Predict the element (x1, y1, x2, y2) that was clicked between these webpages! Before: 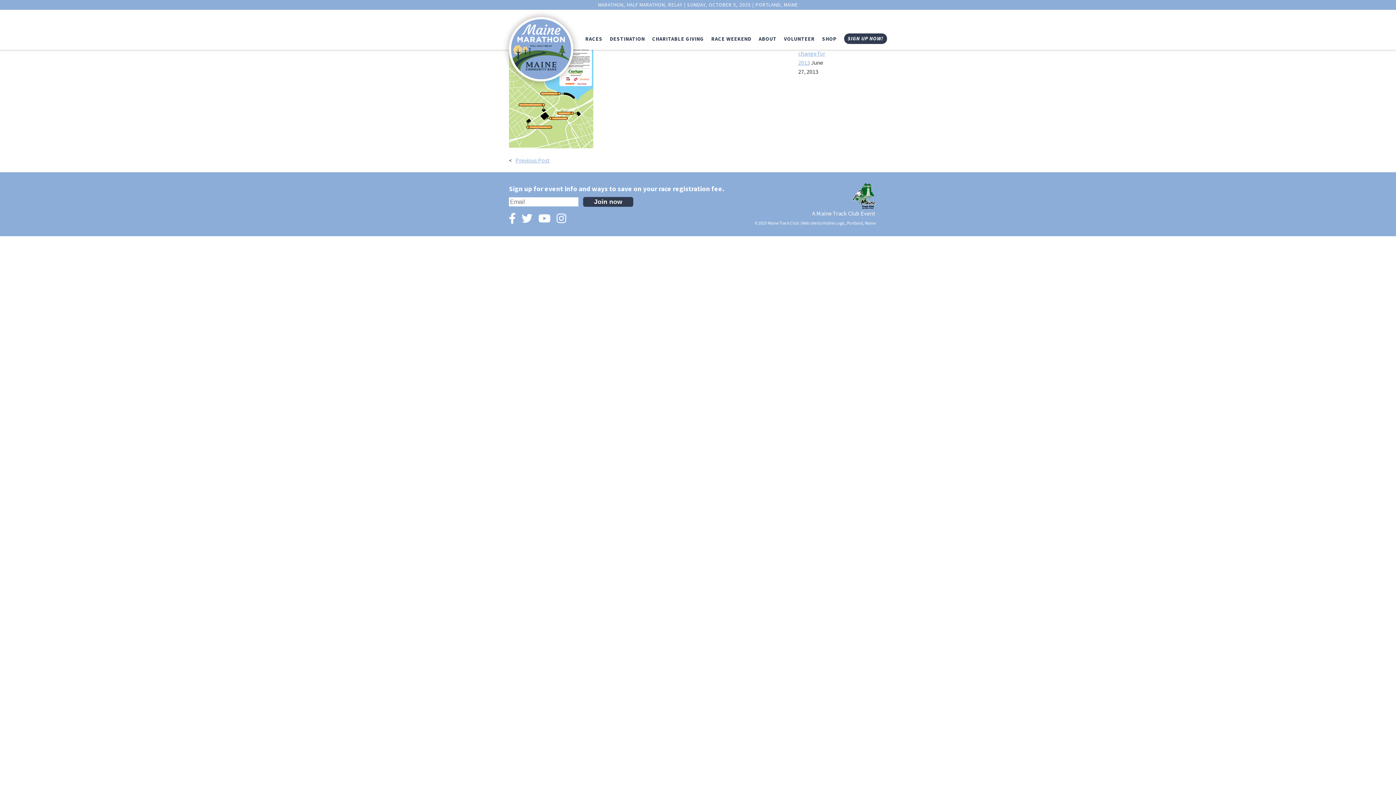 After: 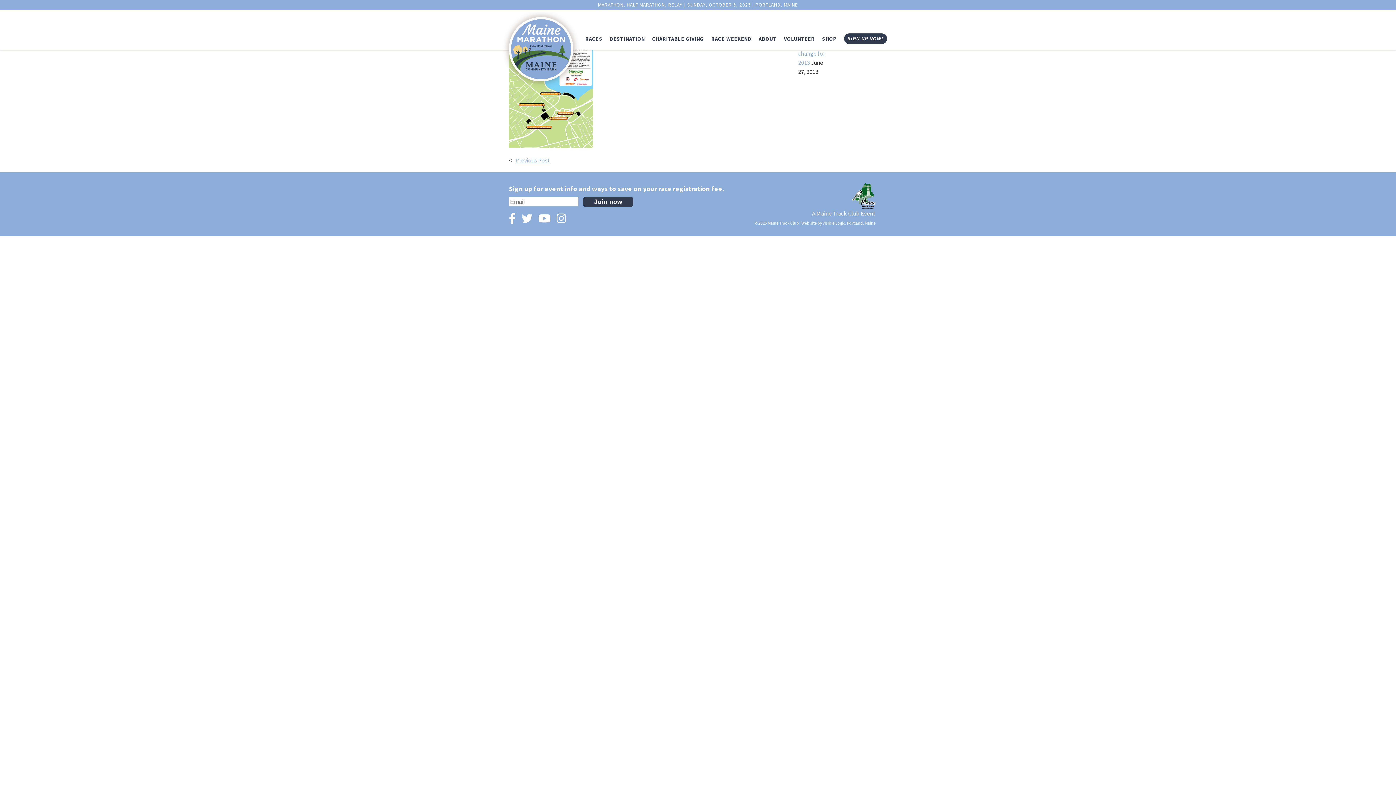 Action: label: Maine Marathon on Twitter bbox: (521, 217, 536, 223)